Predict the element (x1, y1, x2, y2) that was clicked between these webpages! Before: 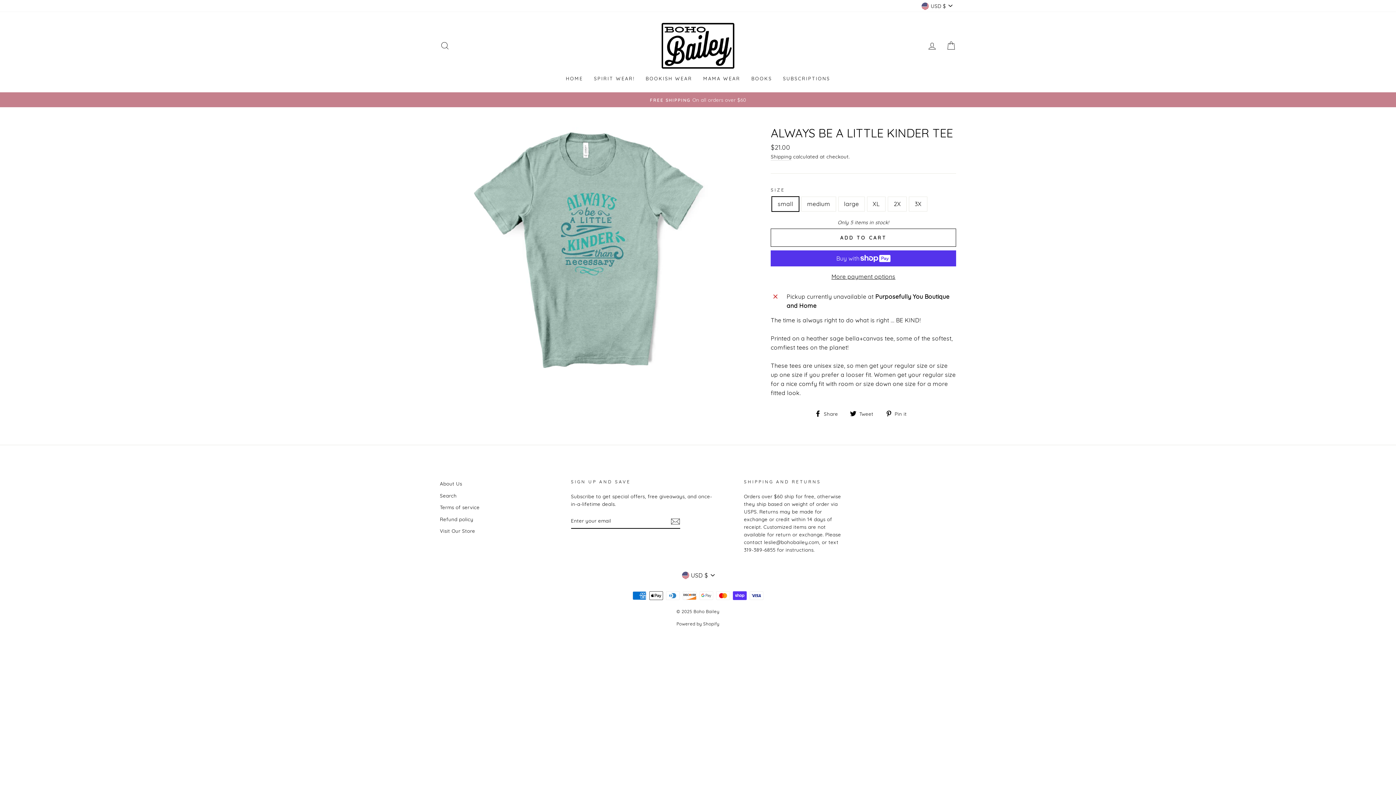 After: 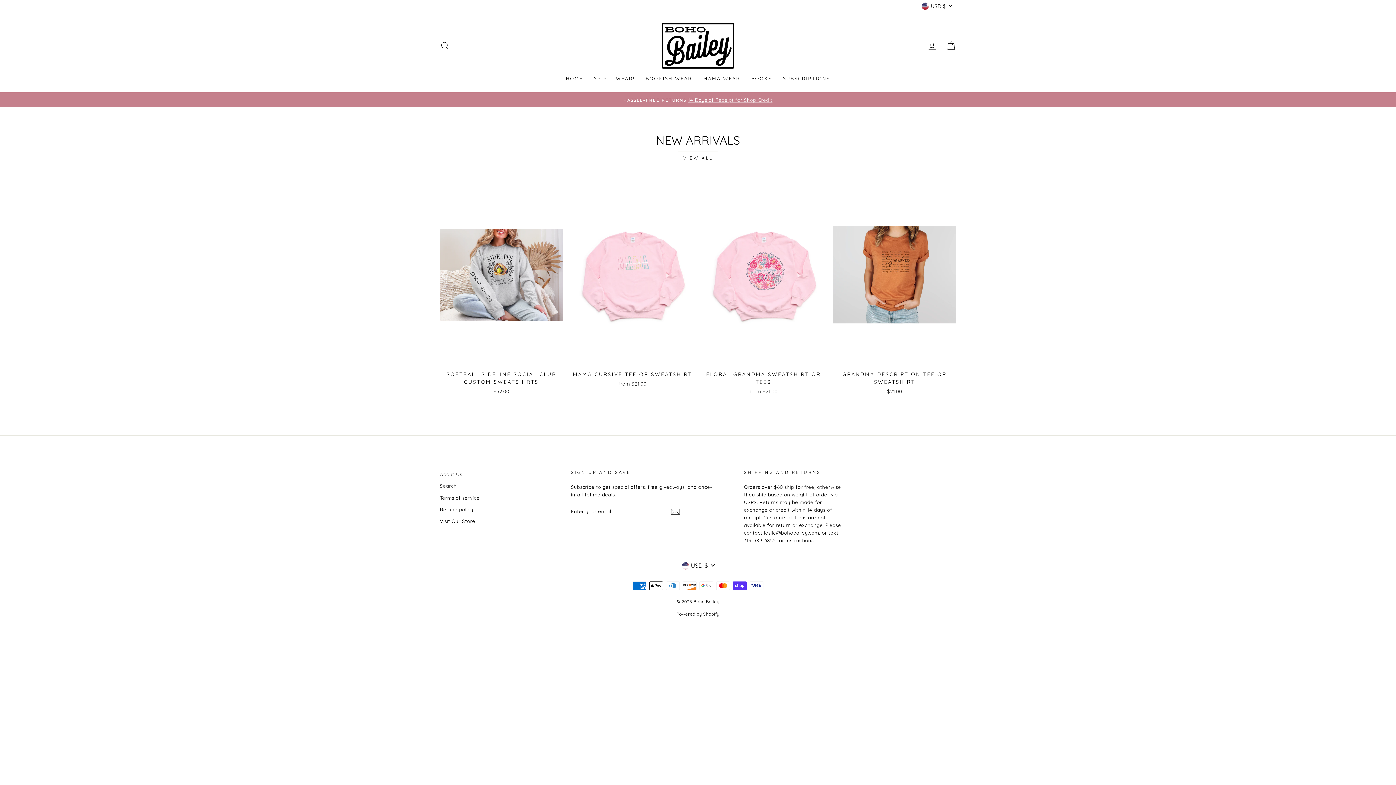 Action: bbox: (661, 23, 734, 68)